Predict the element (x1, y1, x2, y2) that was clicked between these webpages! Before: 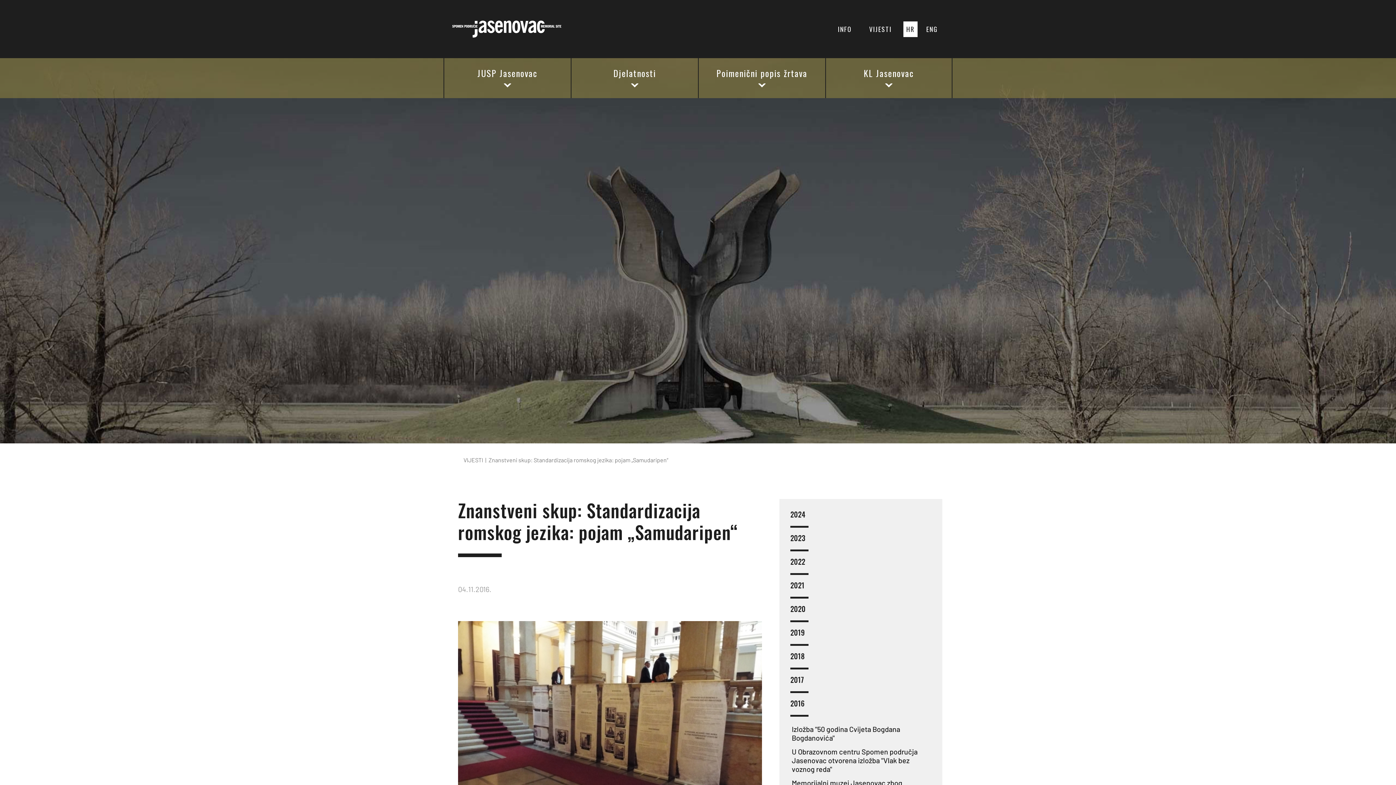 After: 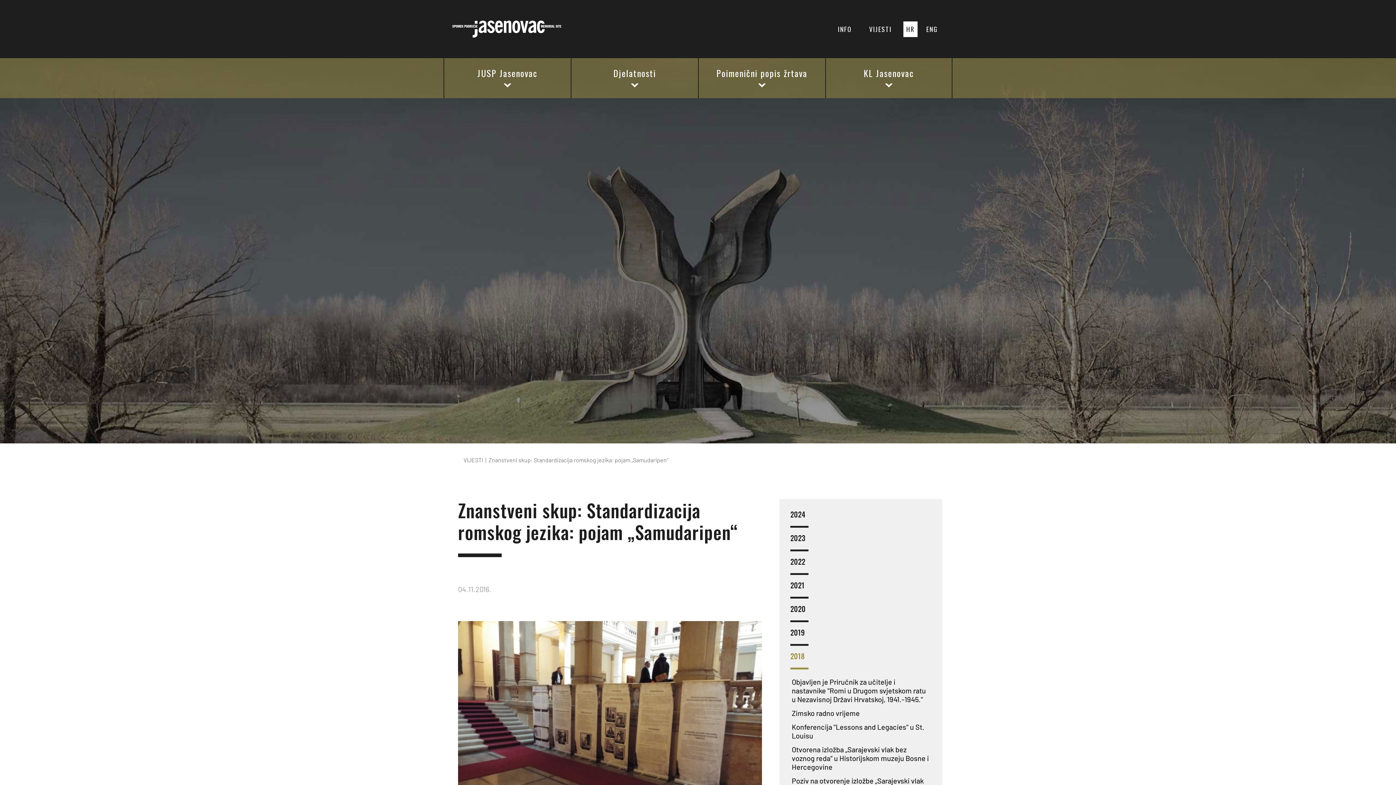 Action: bbox: (790, 652, 931, 669) label: 2018